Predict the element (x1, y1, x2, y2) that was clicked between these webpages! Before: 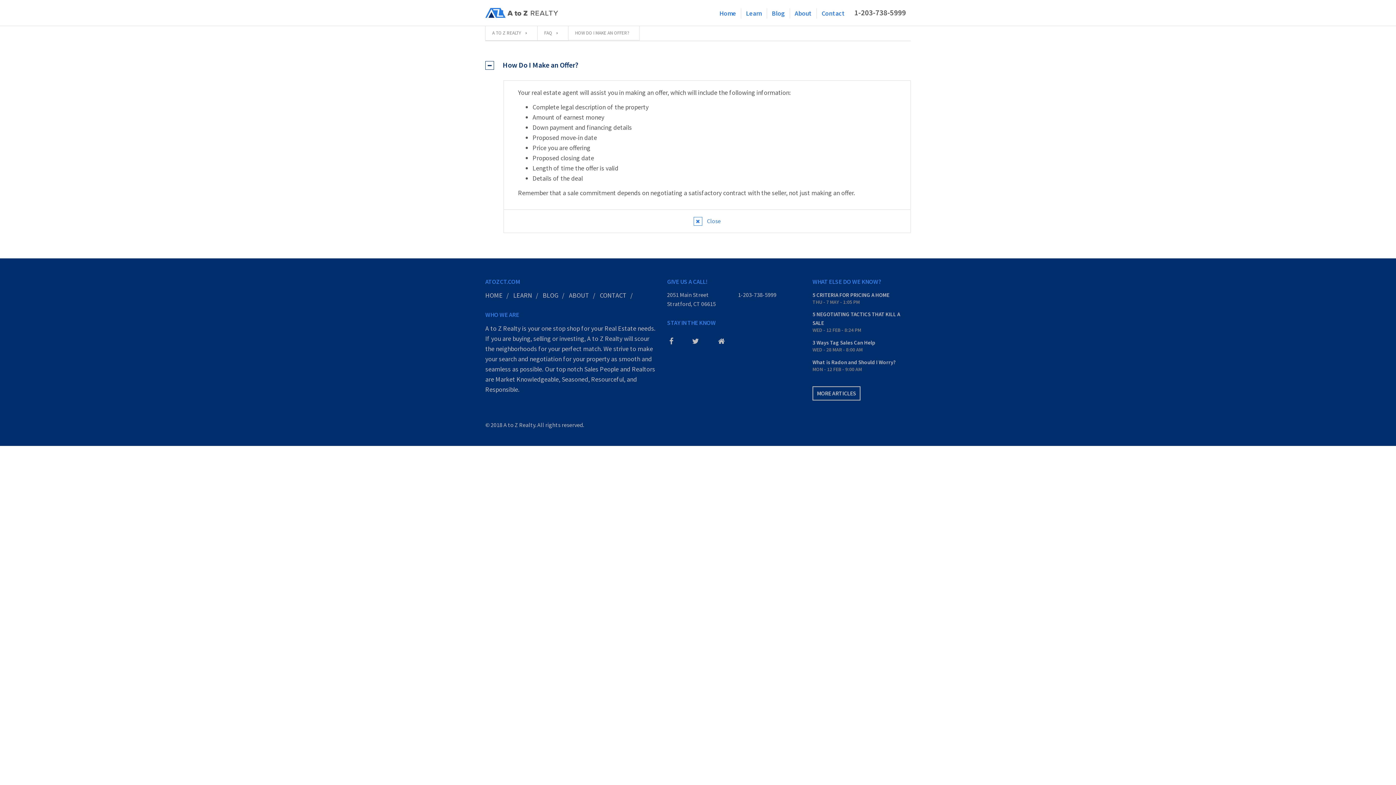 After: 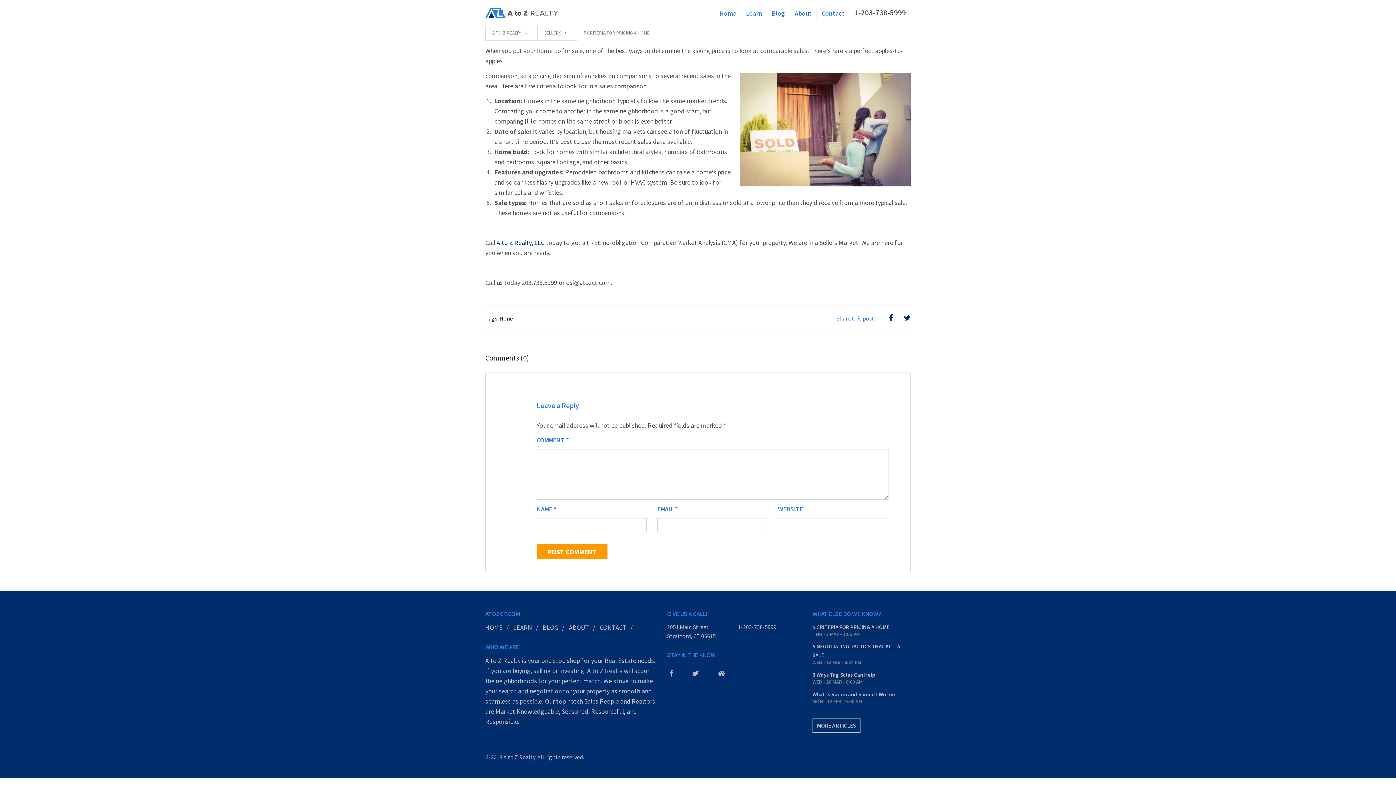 Action: bbox: (812, 290, 889, 299) label: 5 CRITERIA FOR PRICING A HOME